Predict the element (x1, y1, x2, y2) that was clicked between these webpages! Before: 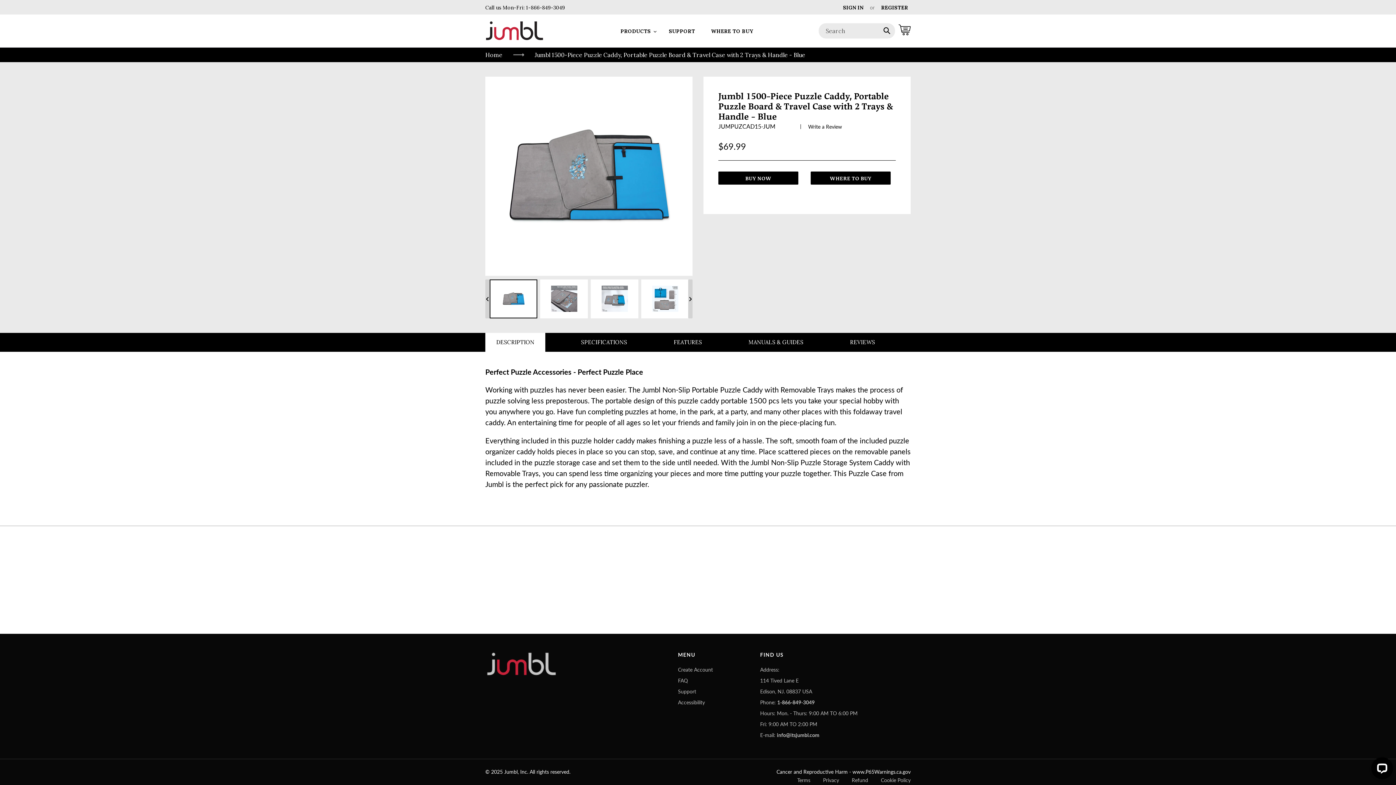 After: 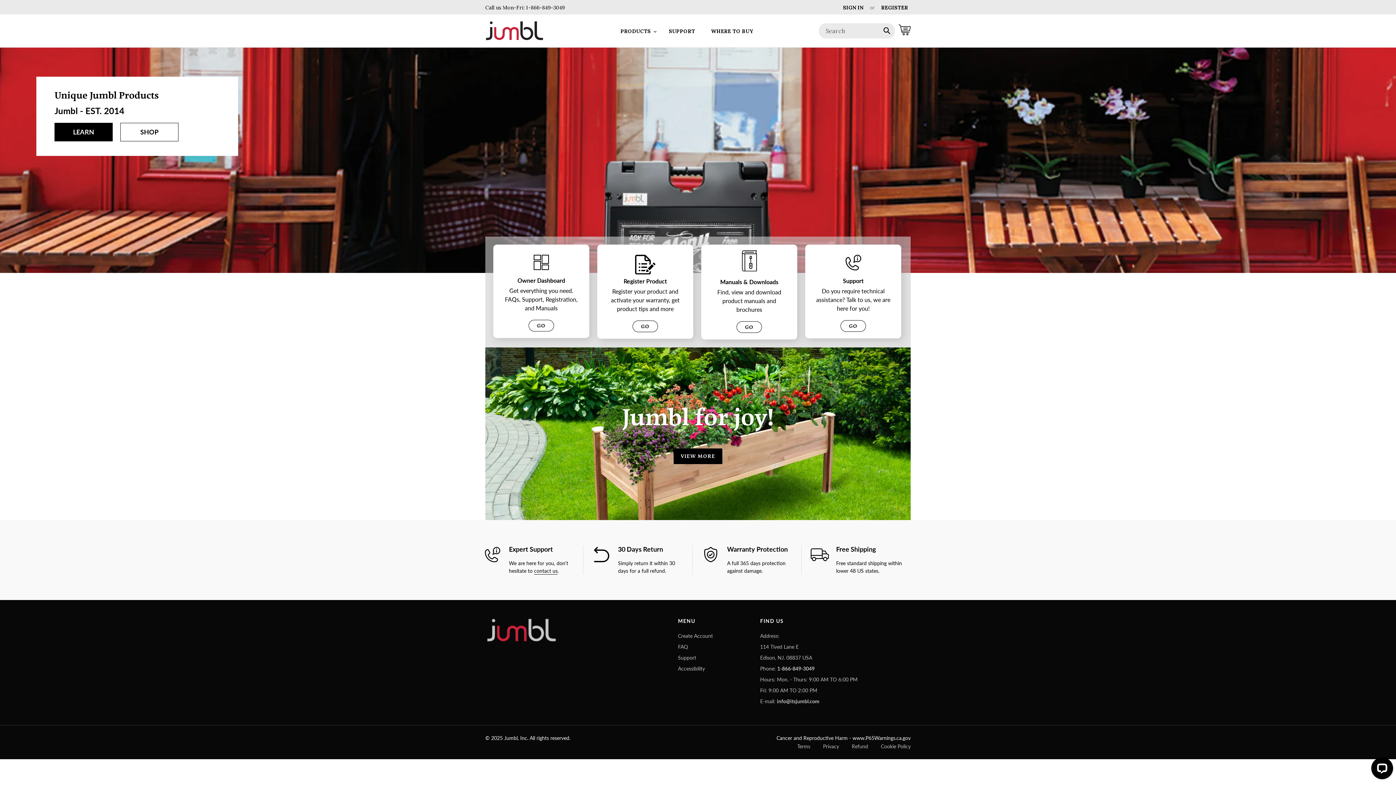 Action: label: Home bbox: (485, 50, 524, 59)